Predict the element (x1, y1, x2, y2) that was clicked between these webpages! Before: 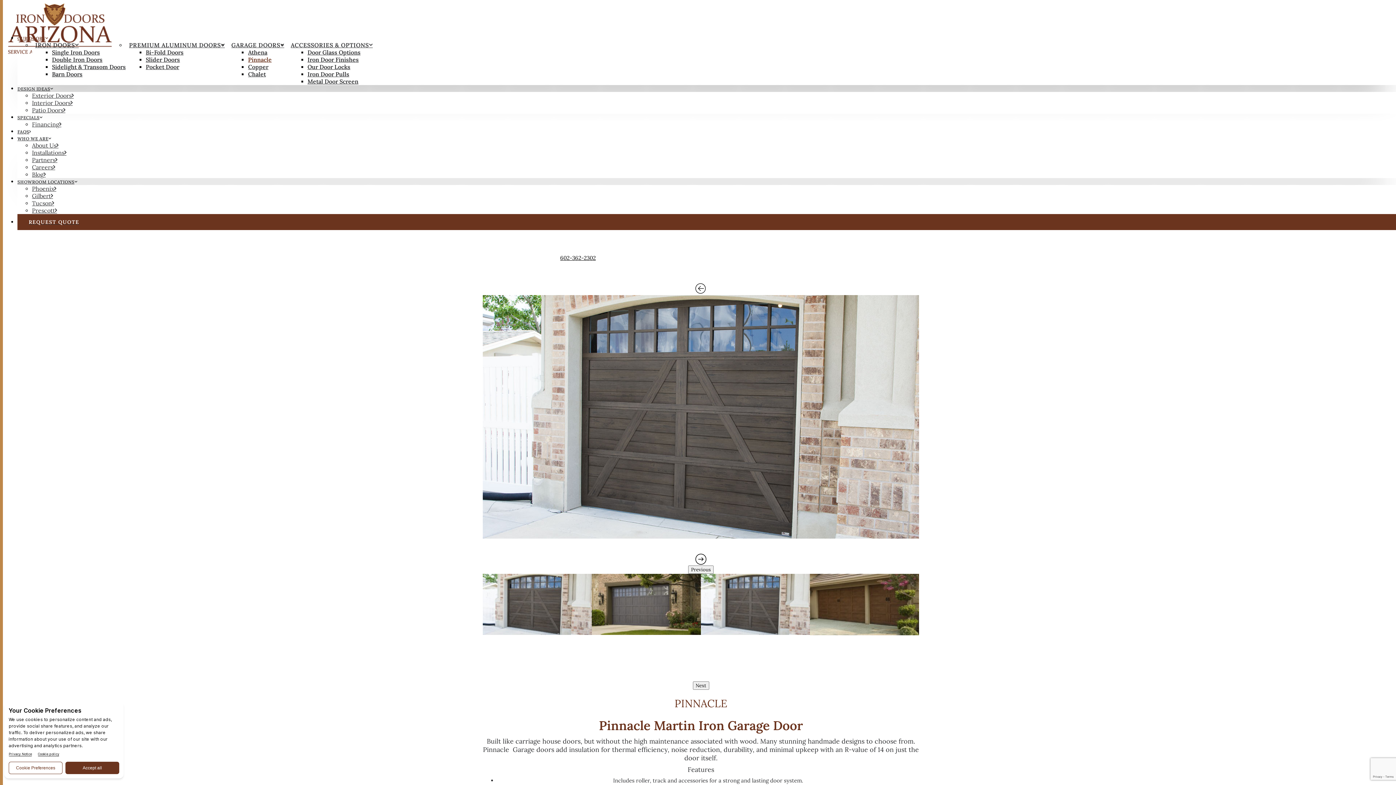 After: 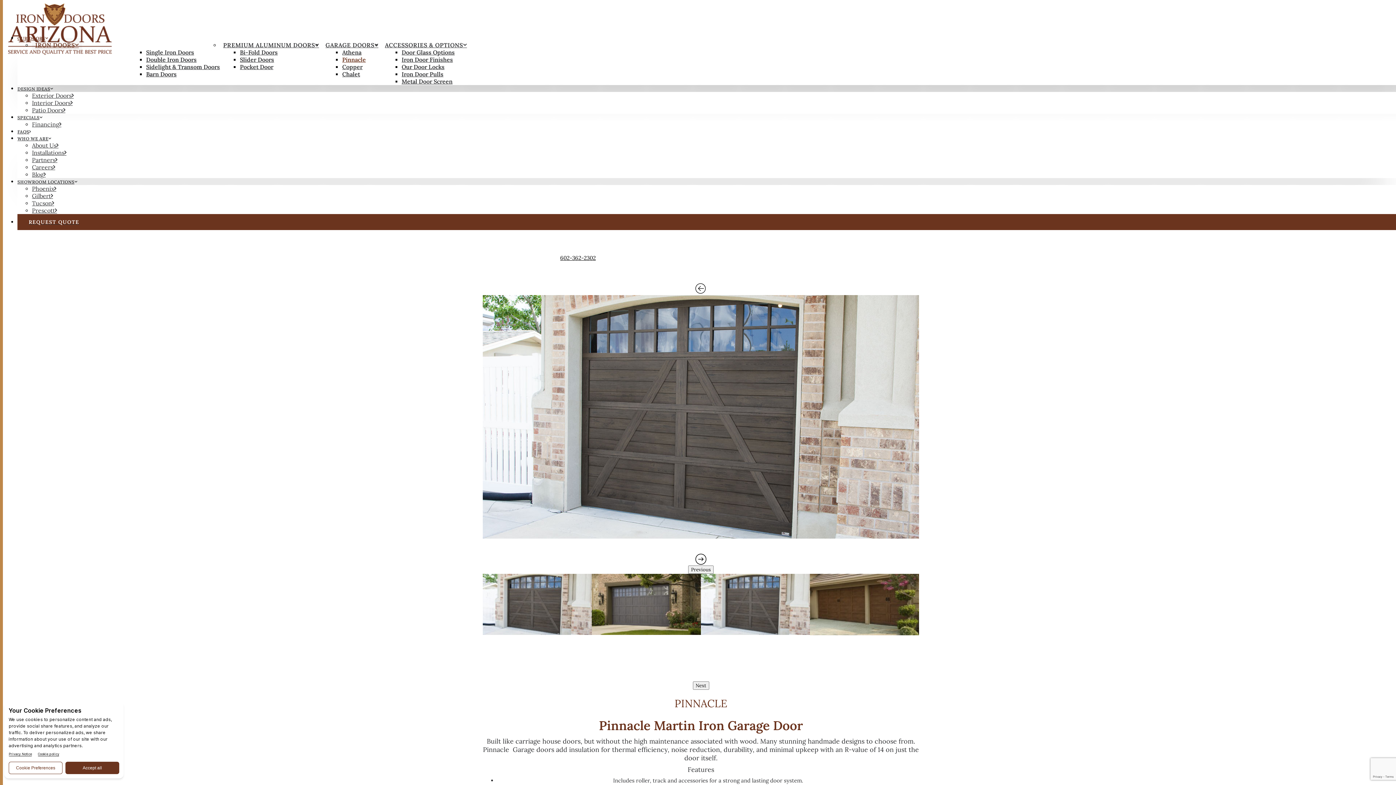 Action: label: IRON DOORS bbox: (32, 38, 82, 50)